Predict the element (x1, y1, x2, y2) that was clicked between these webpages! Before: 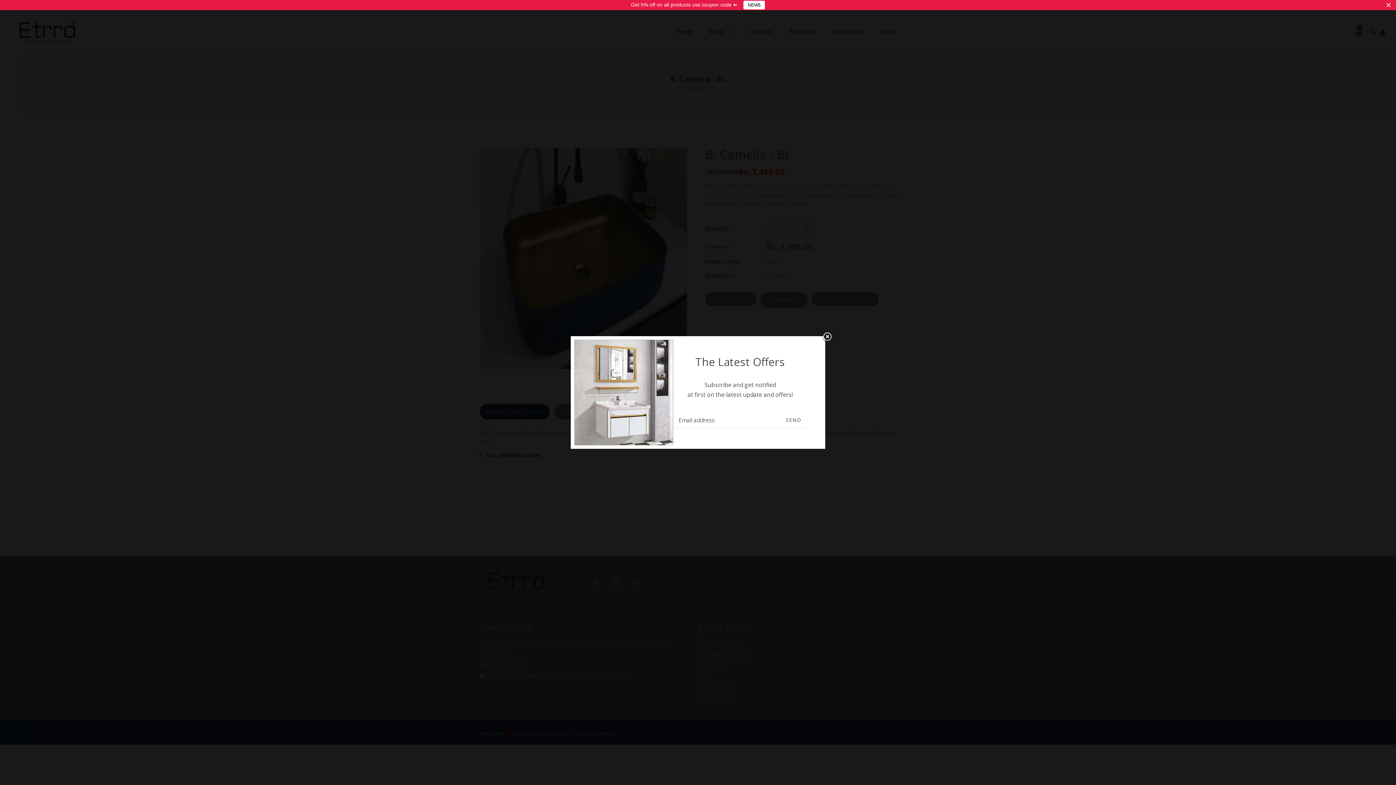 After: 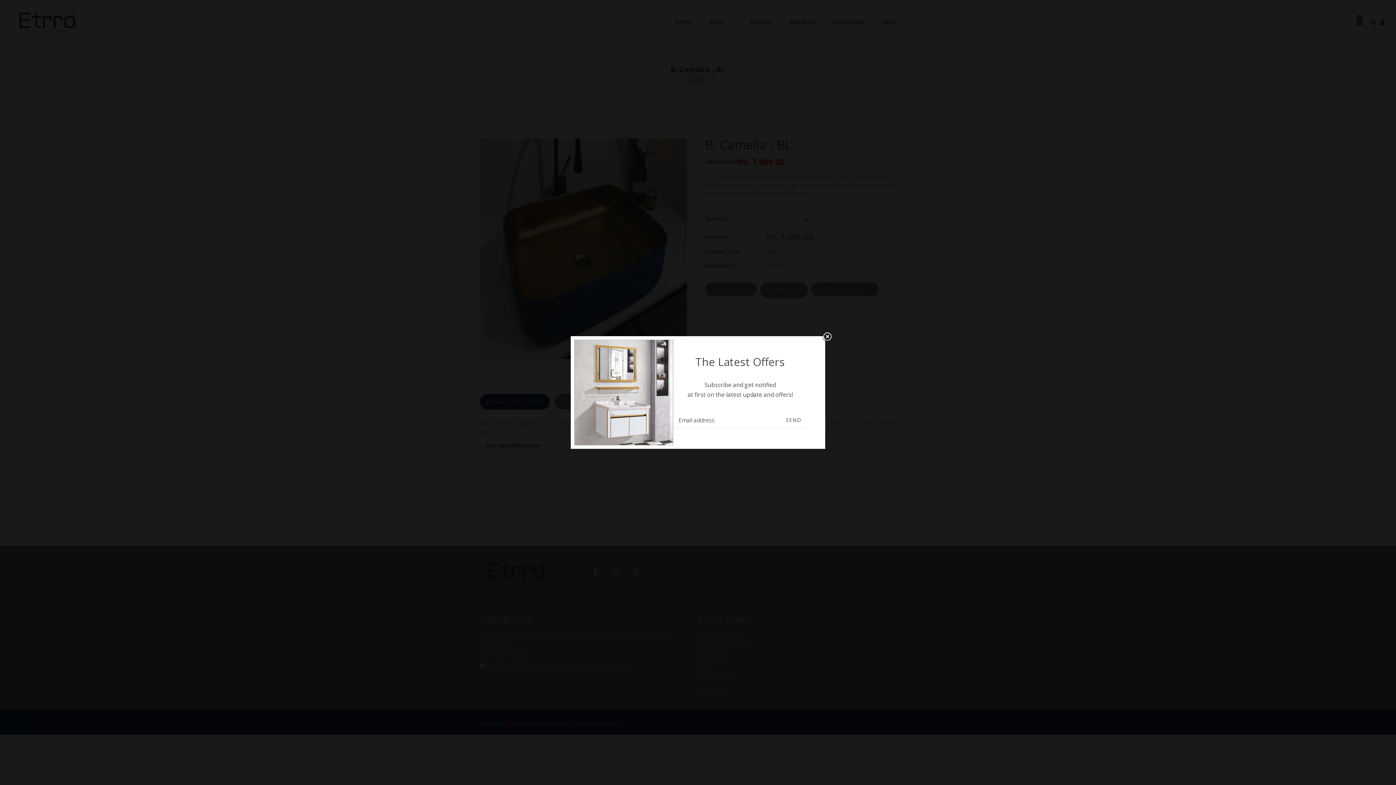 Action: label: Close bbox: (1385, 1, 1392, 8)